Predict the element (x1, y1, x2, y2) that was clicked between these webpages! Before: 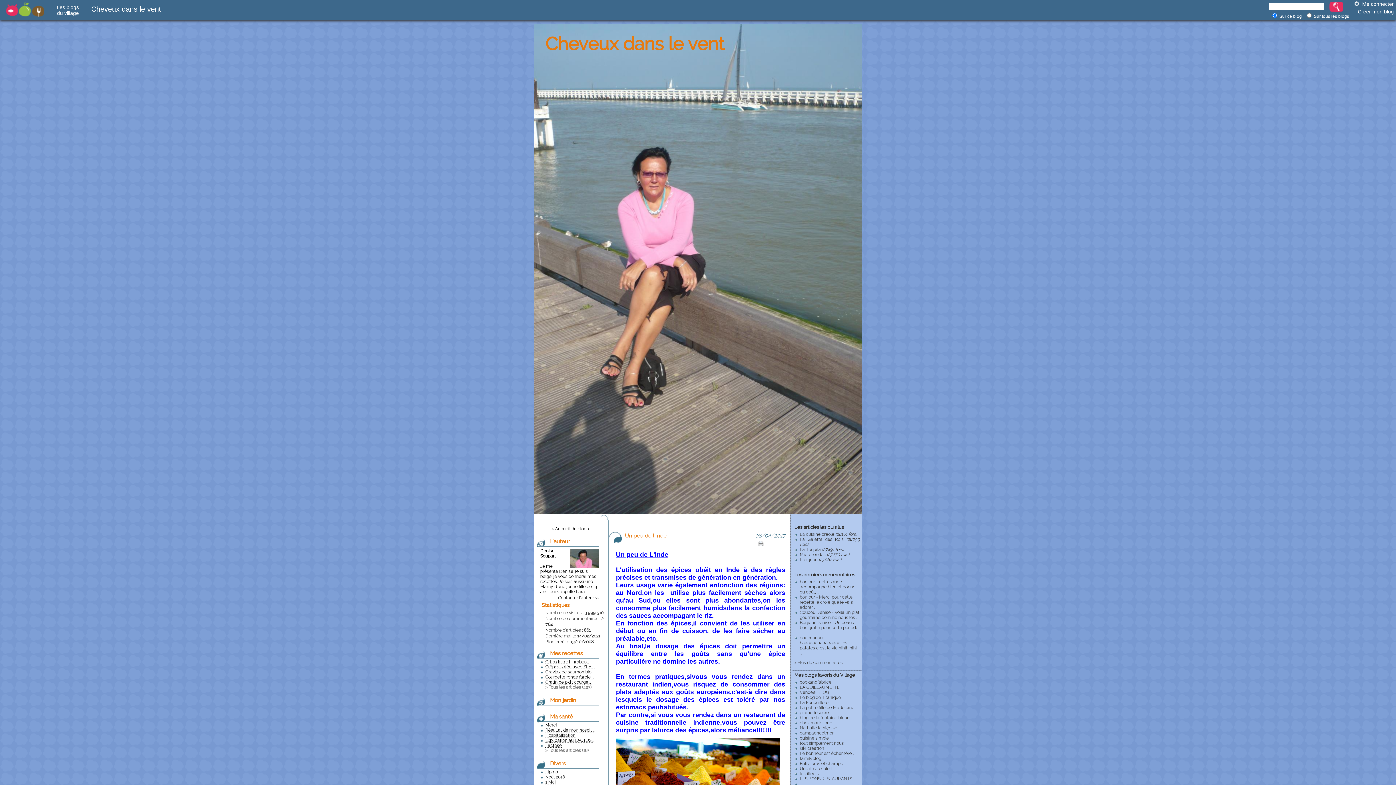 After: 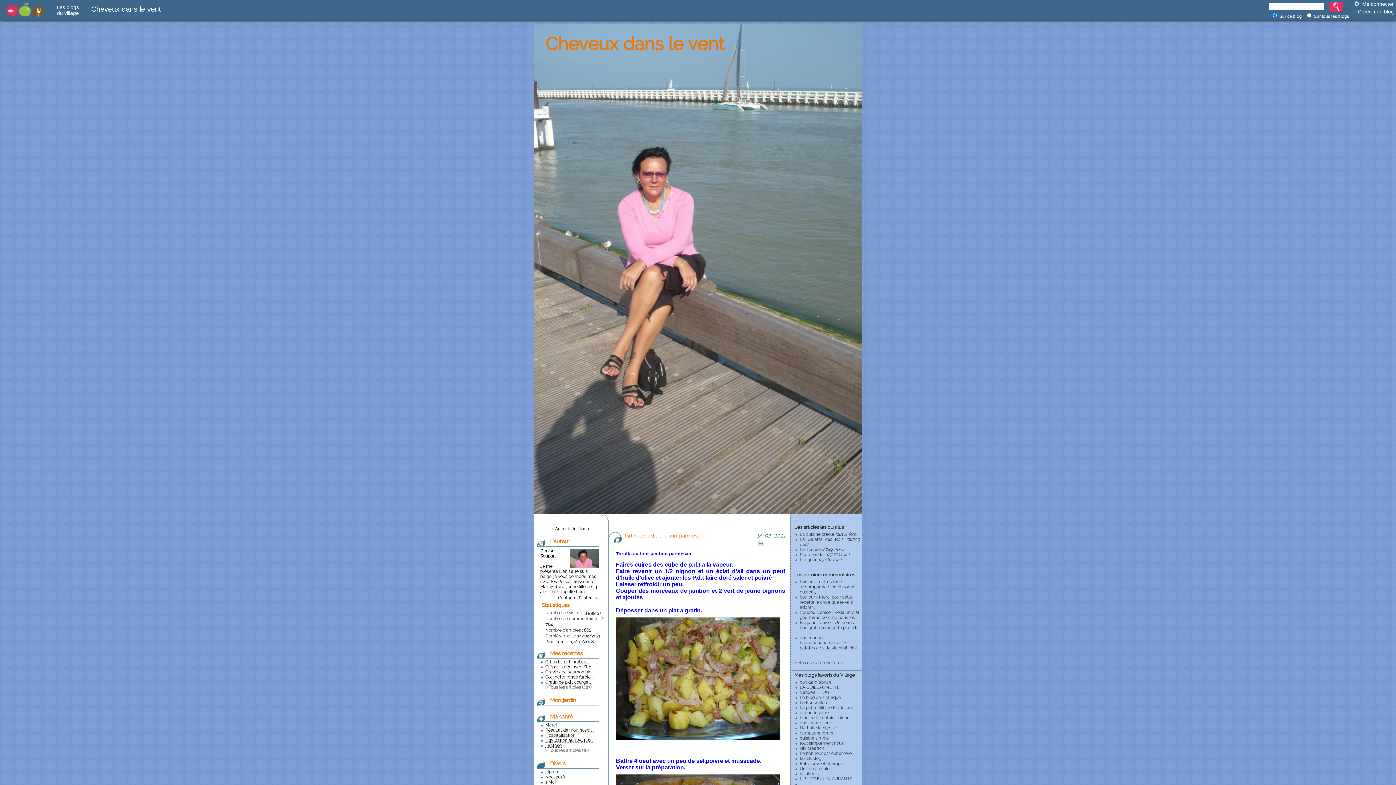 Action: bbox: (545, 659, 590, 664) label: Grtin de p.d.t jambon ...